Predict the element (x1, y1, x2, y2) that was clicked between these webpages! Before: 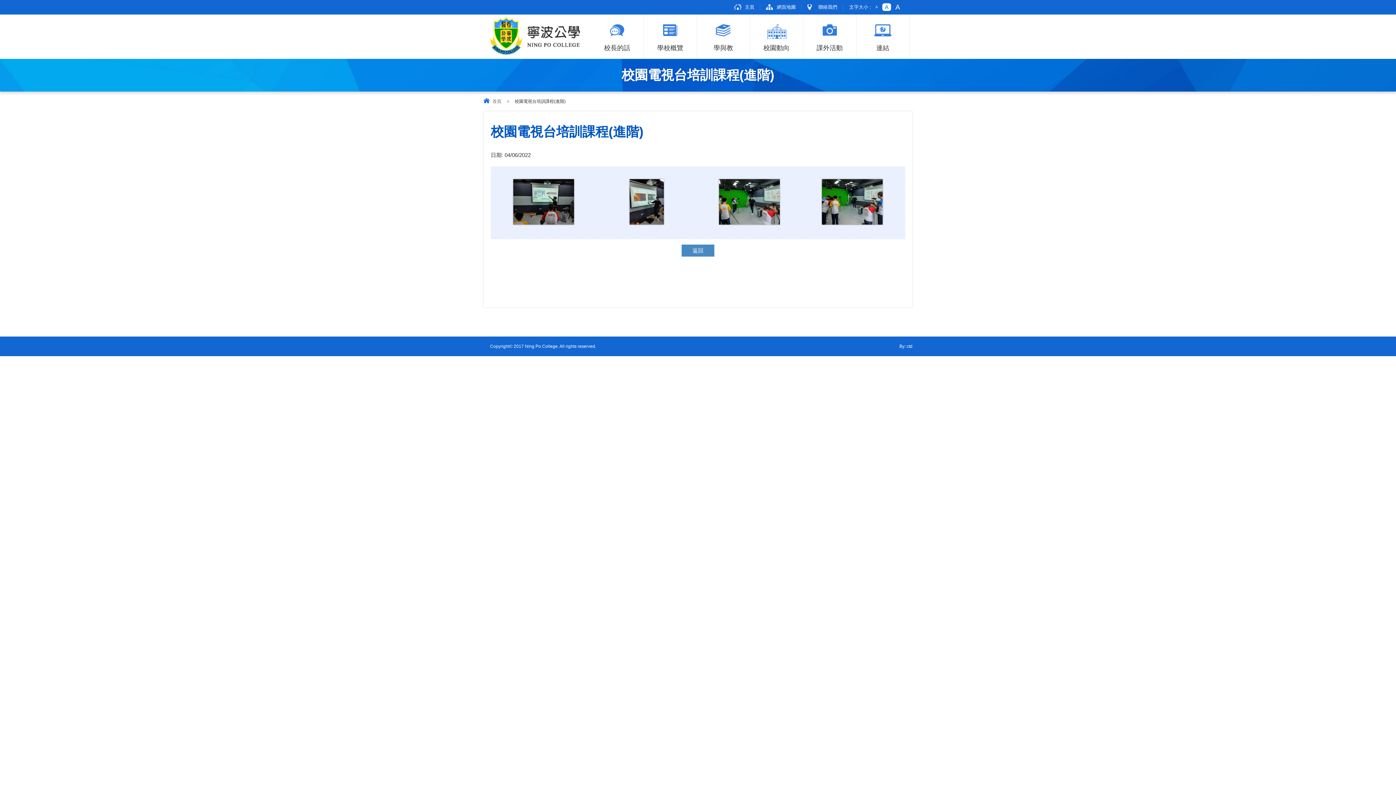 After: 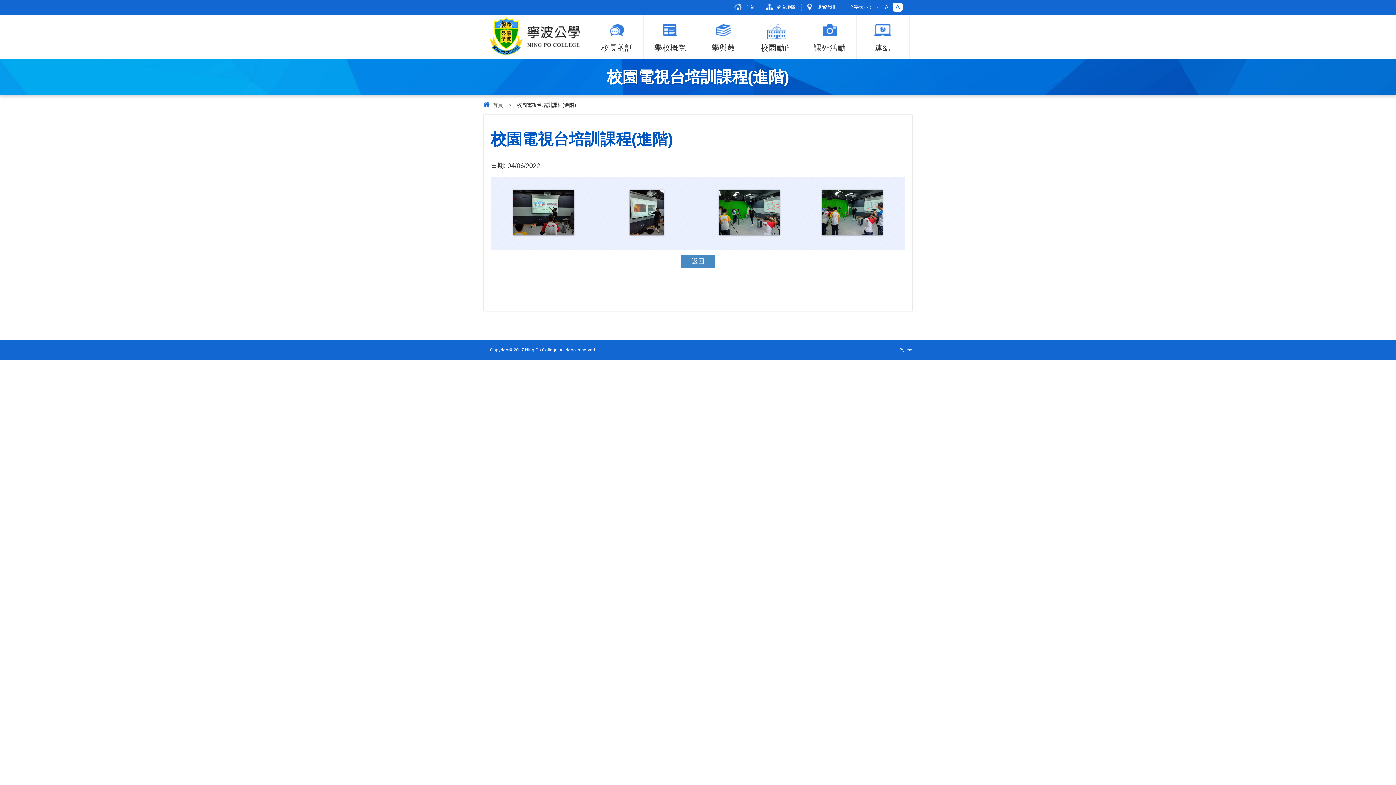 Action: bbox: (893, 2, 902, 11) label: A